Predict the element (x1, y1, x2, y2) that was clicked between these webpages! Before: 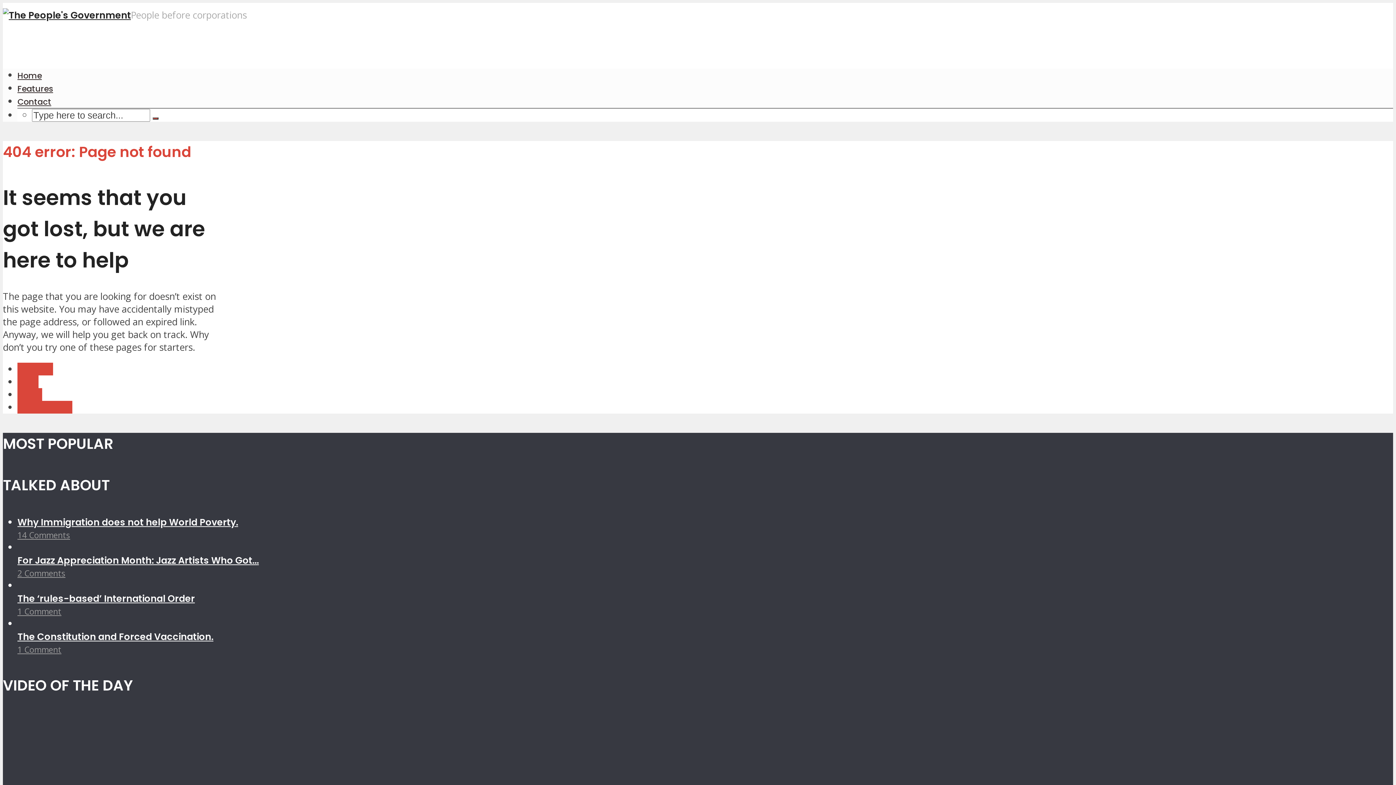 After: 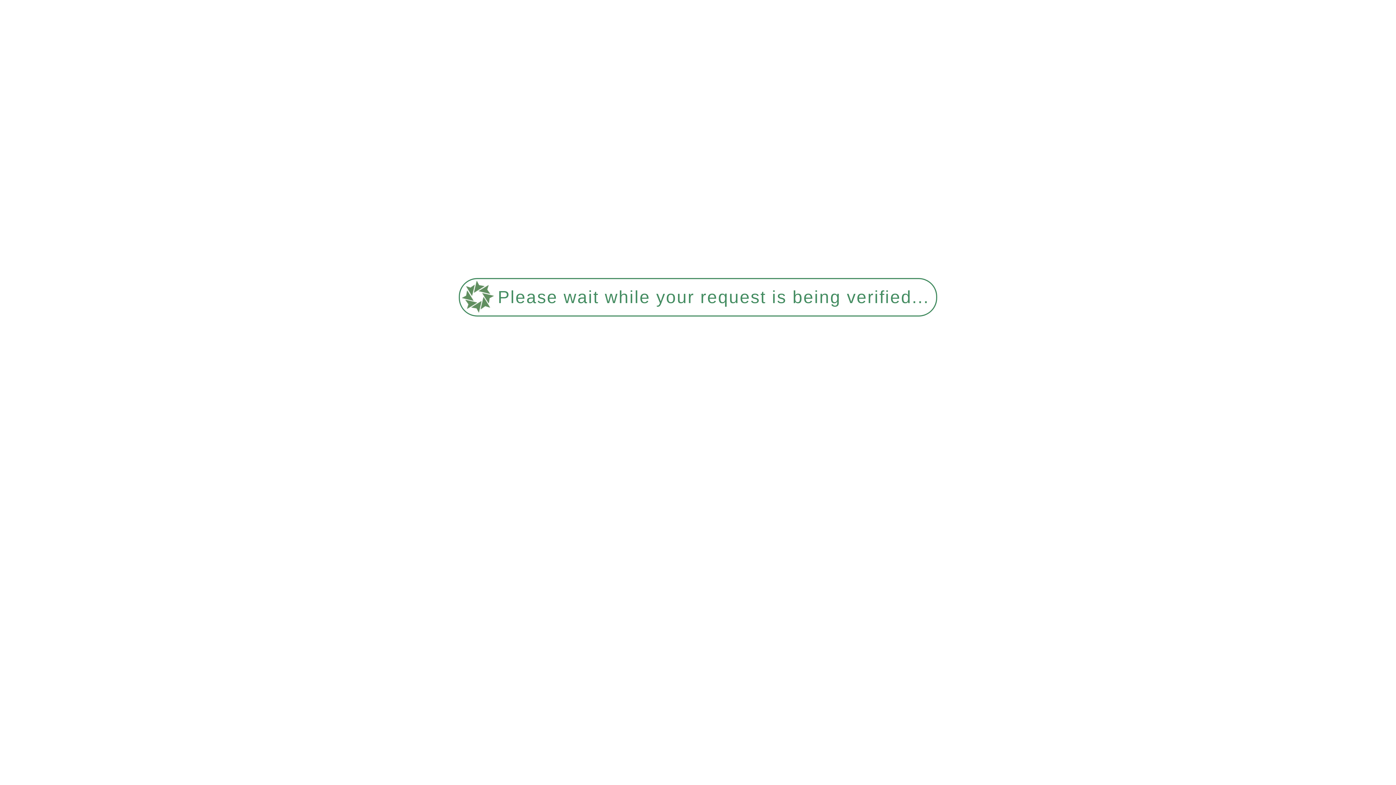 Action: bbox: (152, 117, 158, 119)